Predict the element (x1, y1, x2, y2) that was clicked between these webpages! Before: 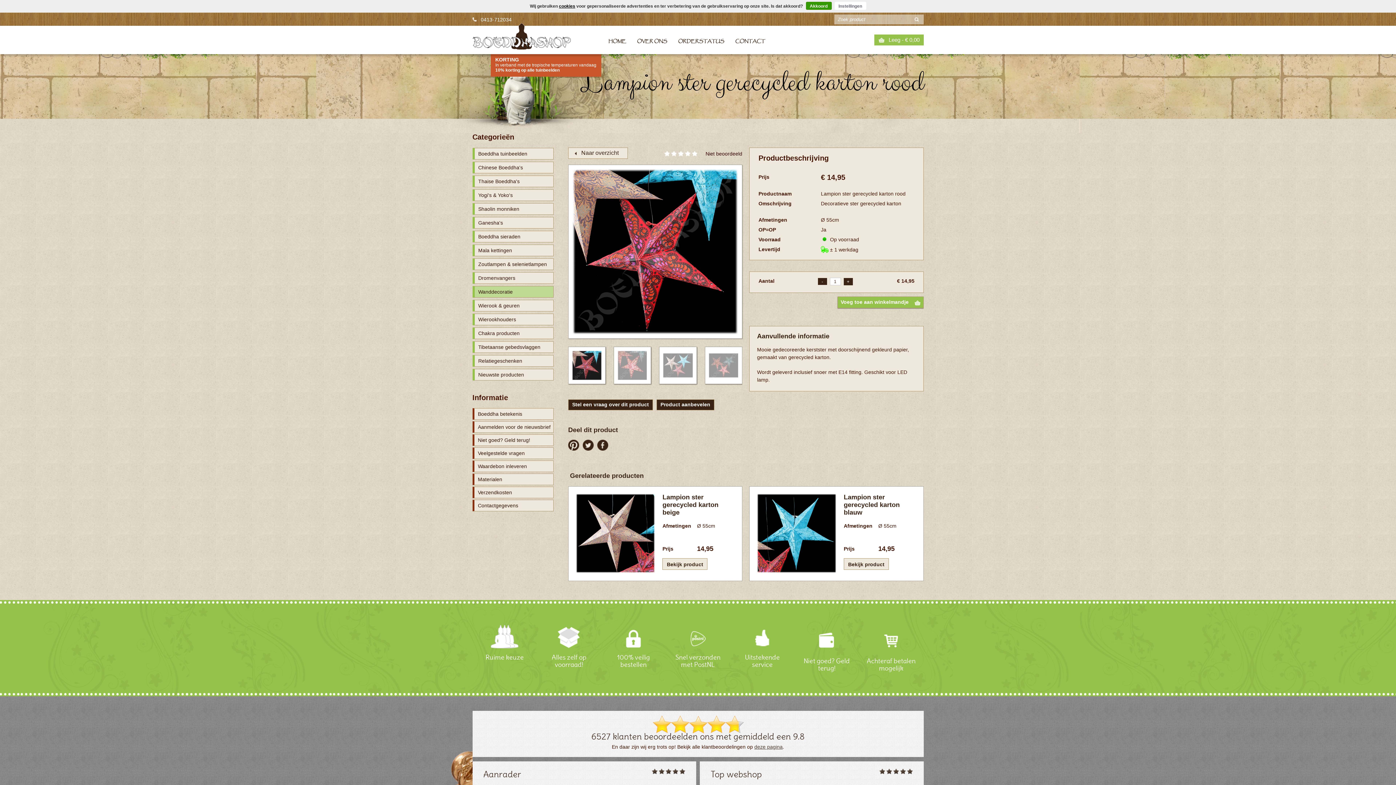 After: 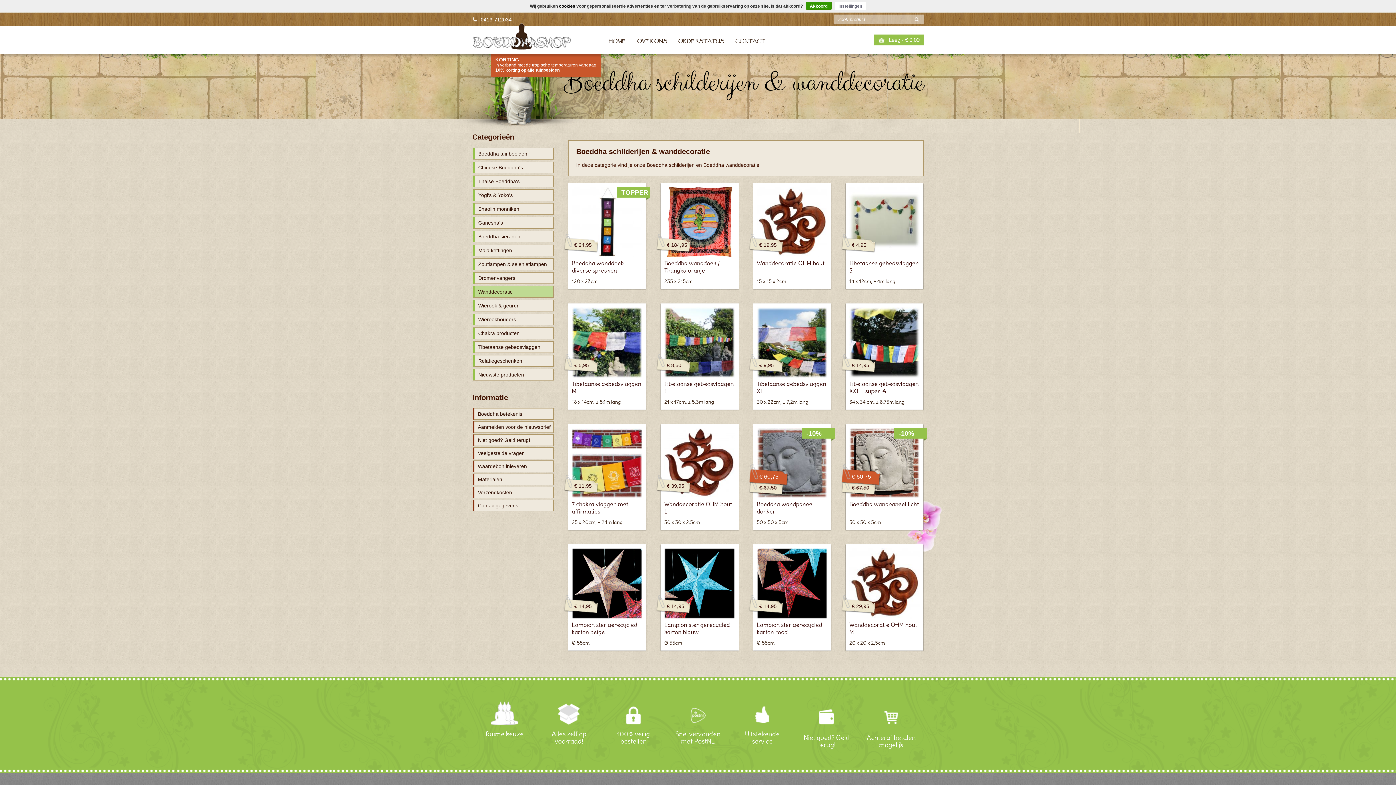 Action: label: Naar overzicht bbox: (568, 147, 627, 158)